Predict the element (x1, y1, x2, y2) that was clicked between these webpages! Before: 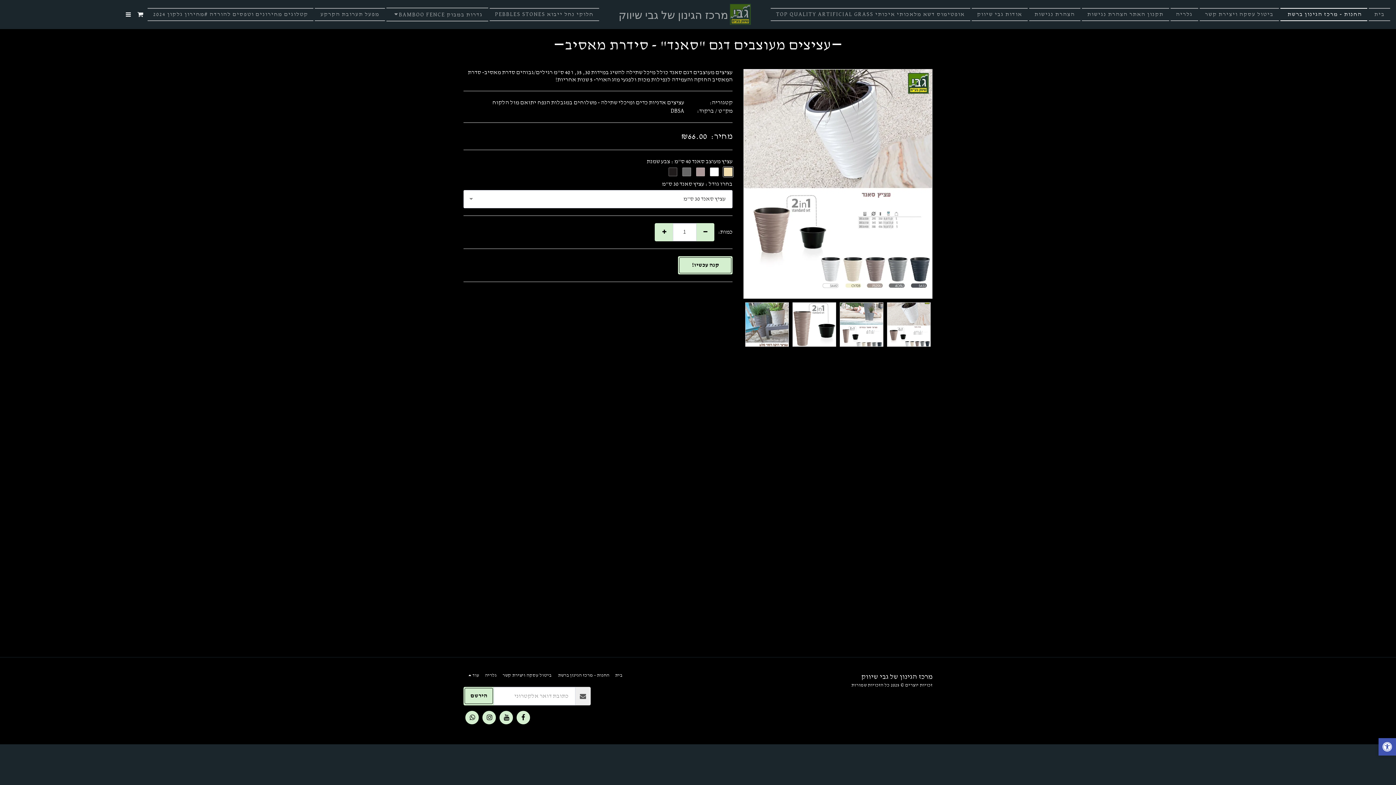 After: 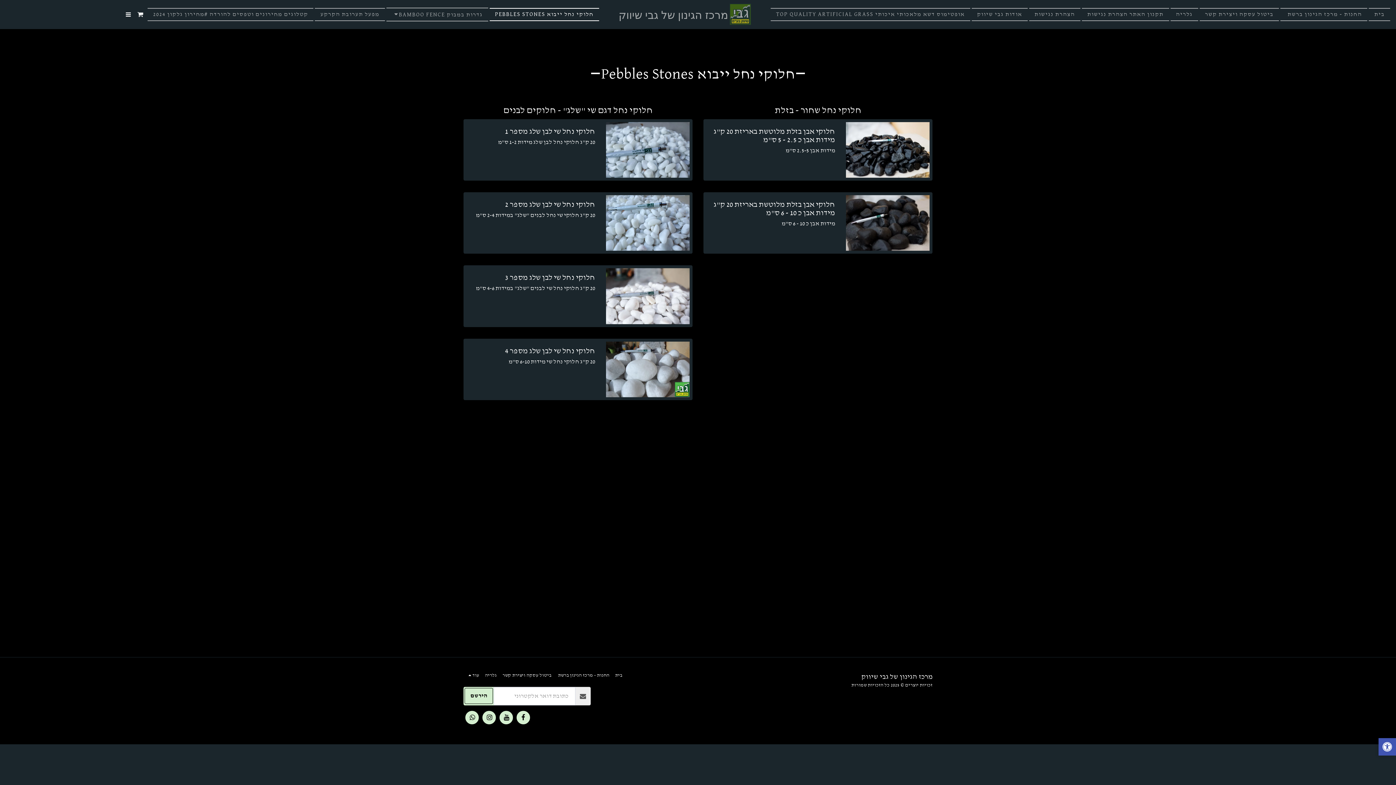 Action: label: חלוקי נחל ייבוא PEBBLES STONES bbox: (489, 7, 599, 20)